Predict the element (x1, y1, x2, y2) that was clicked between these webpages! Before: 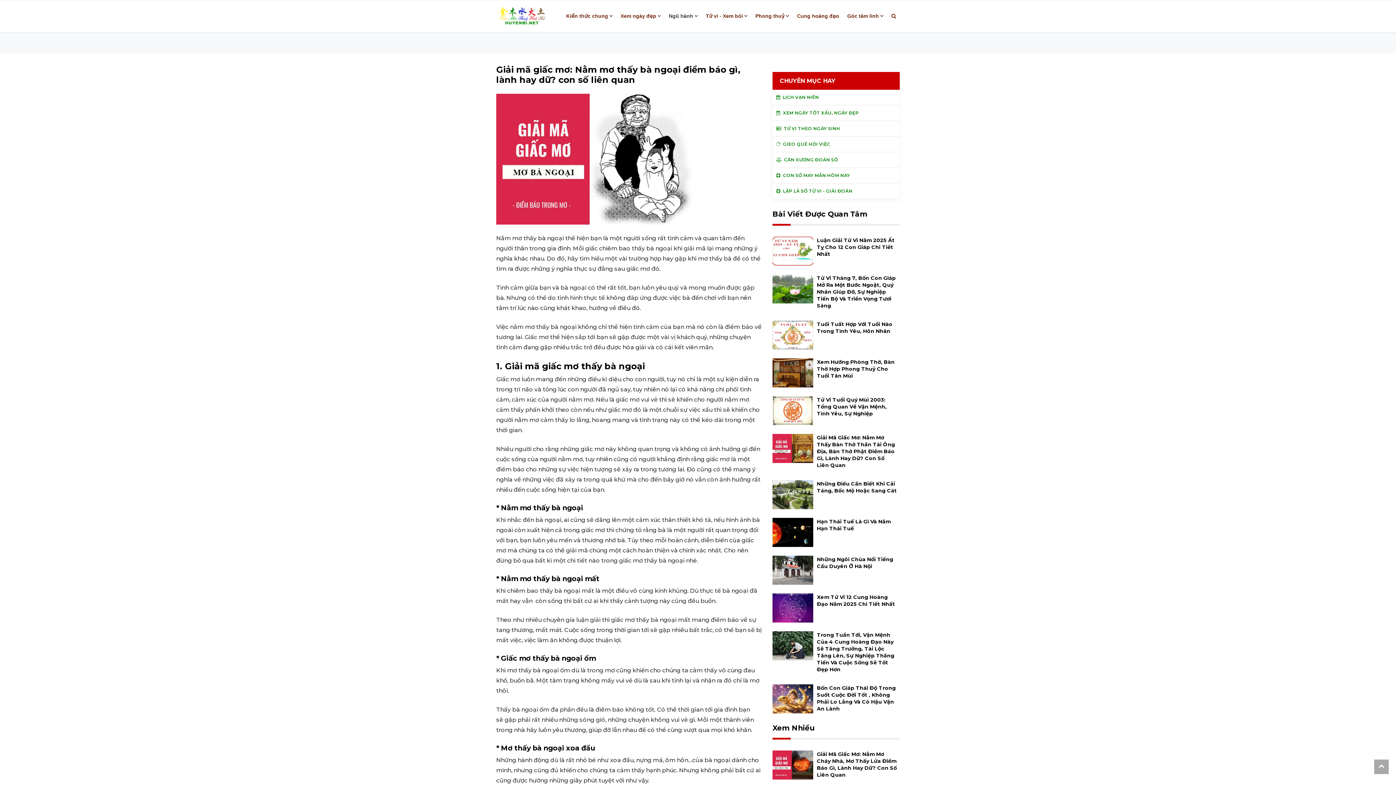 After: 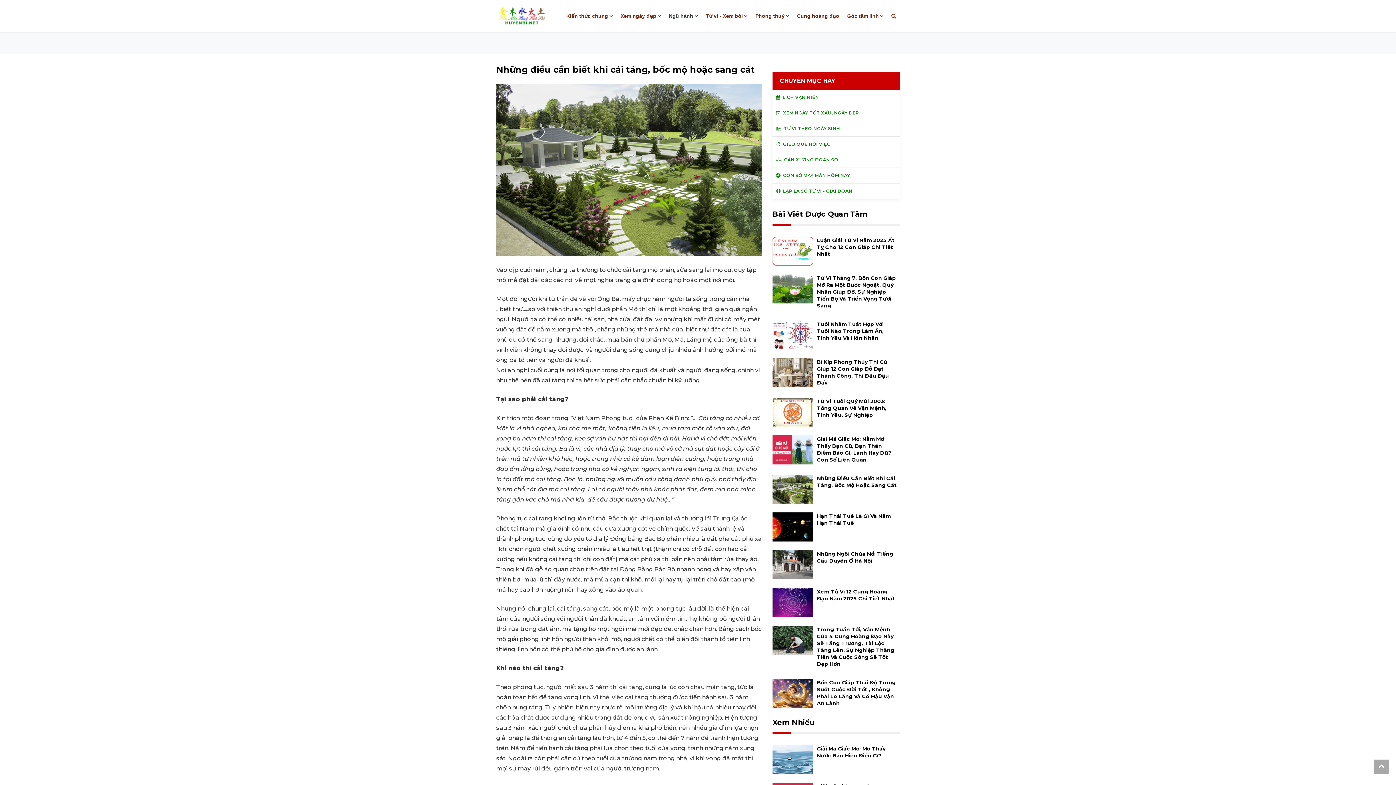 Action: bbox: (772, 491, 813, 497)